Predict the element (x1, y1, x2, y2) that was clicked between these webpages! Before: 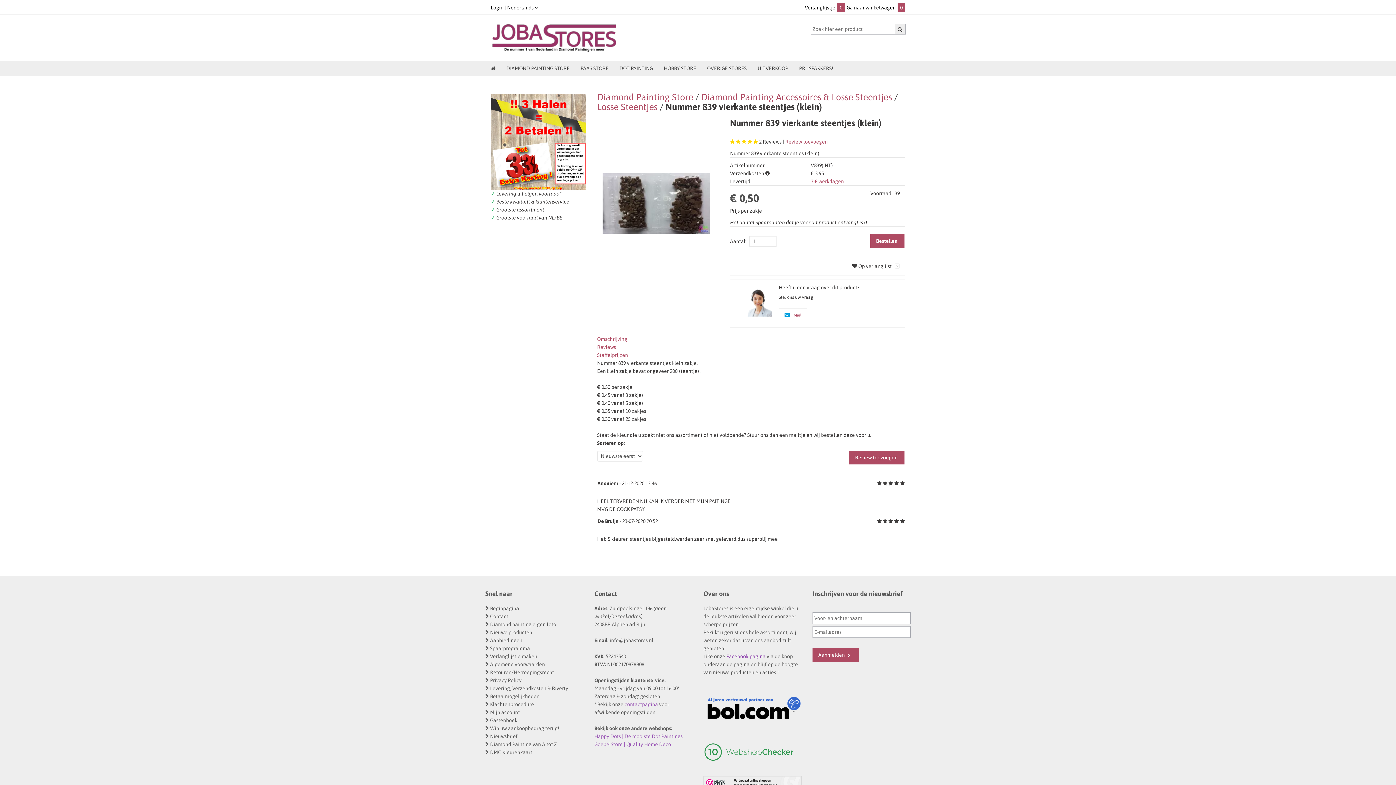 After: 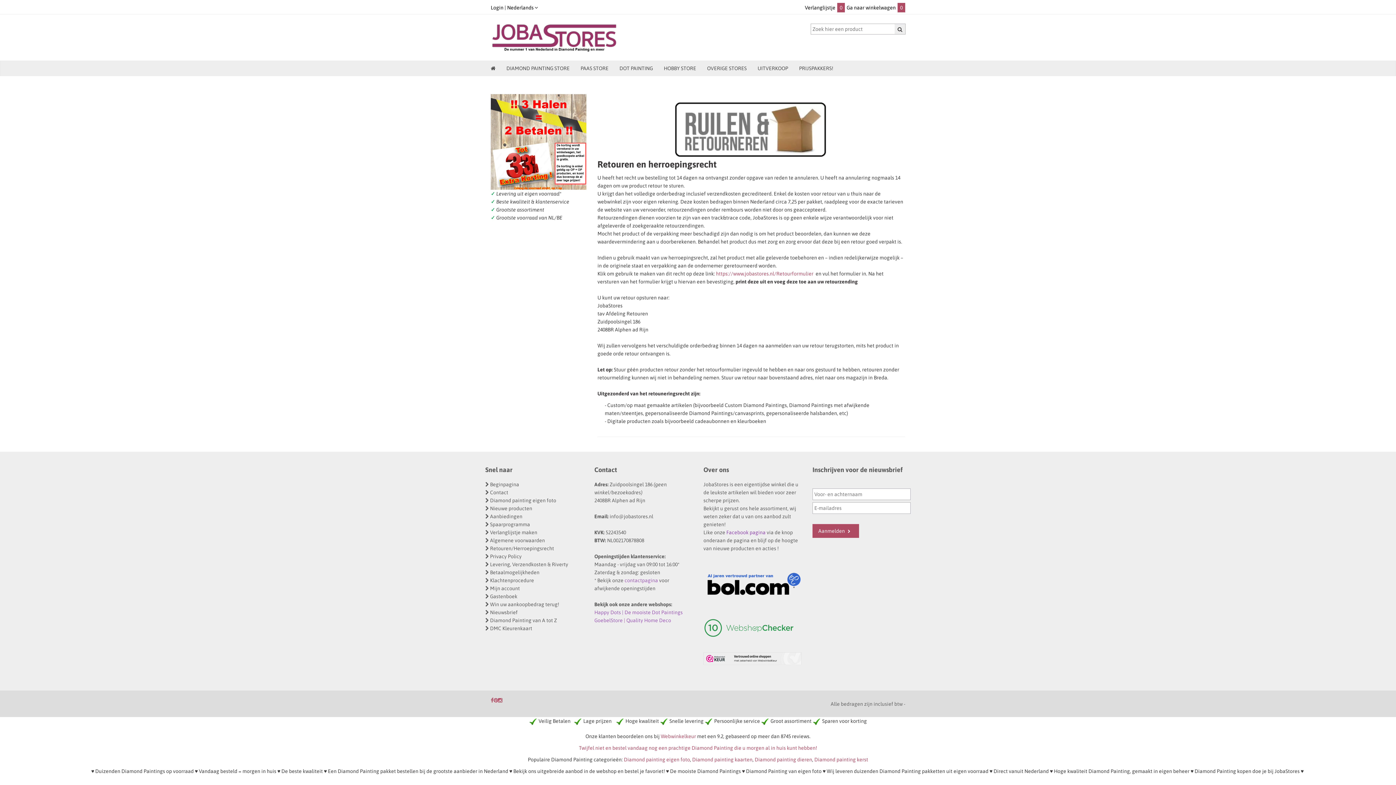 Action: label: Retouren/Herroepingsrecht bbox: (490, 669, 554, 675)